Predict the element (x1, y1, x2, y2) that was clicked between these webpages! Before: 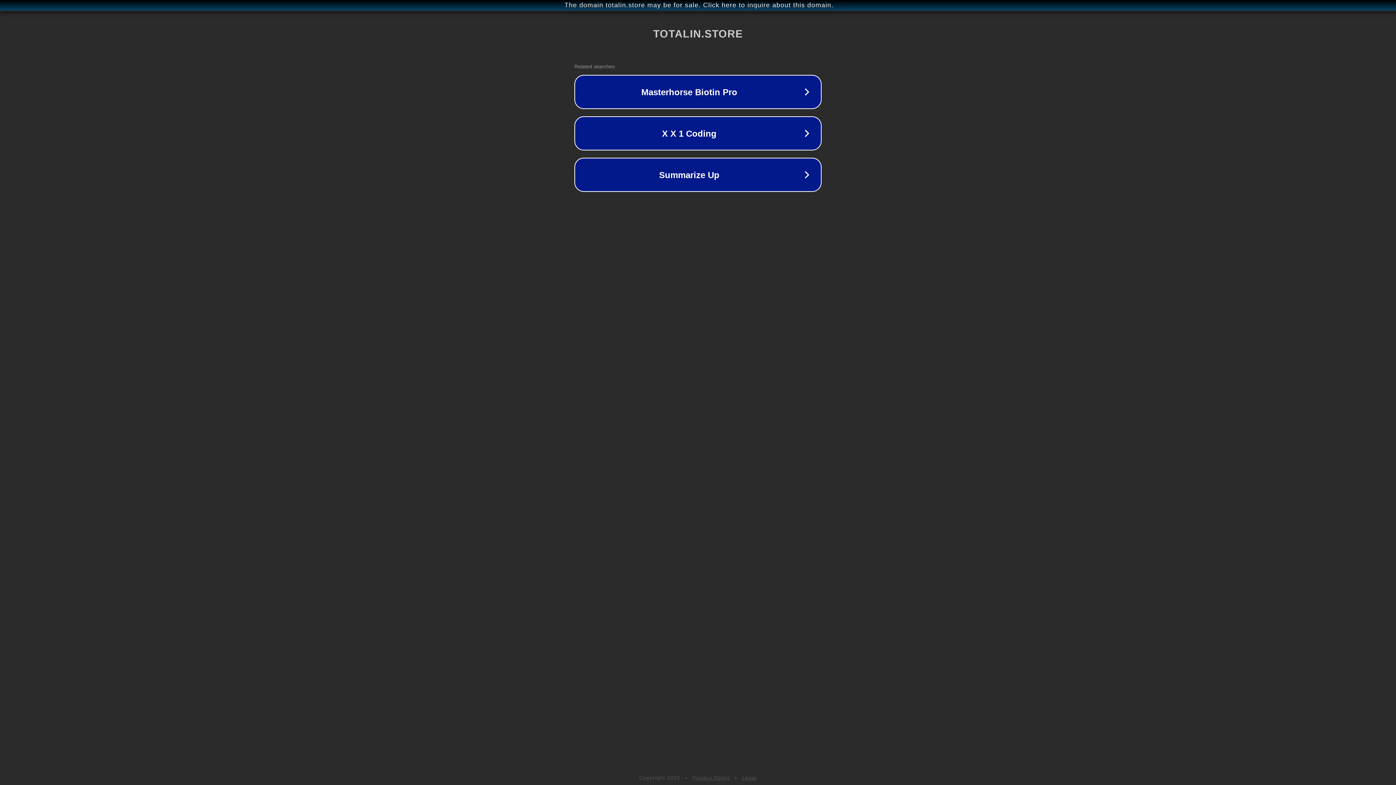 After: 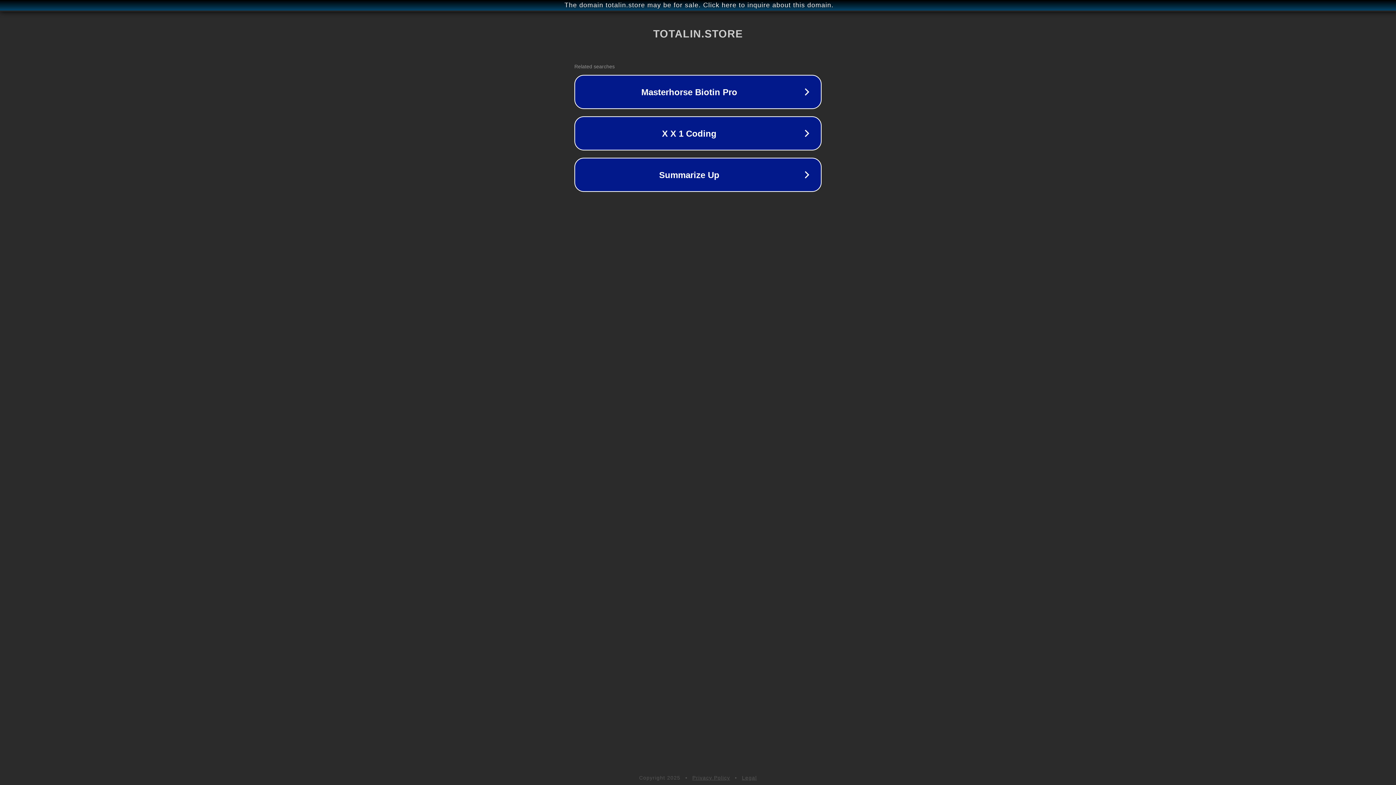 Action: bbox: (692, 775, 730, 781) label: Privacy Policy